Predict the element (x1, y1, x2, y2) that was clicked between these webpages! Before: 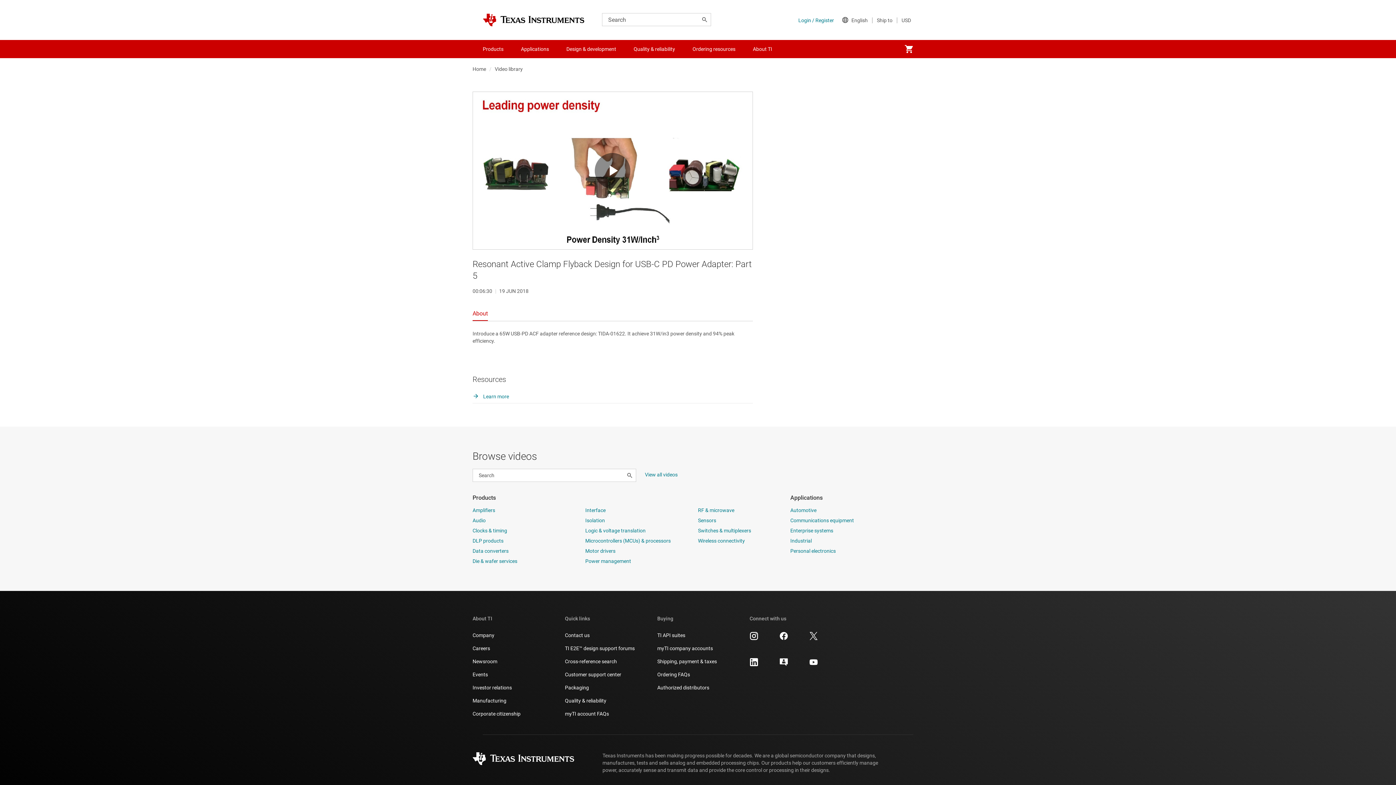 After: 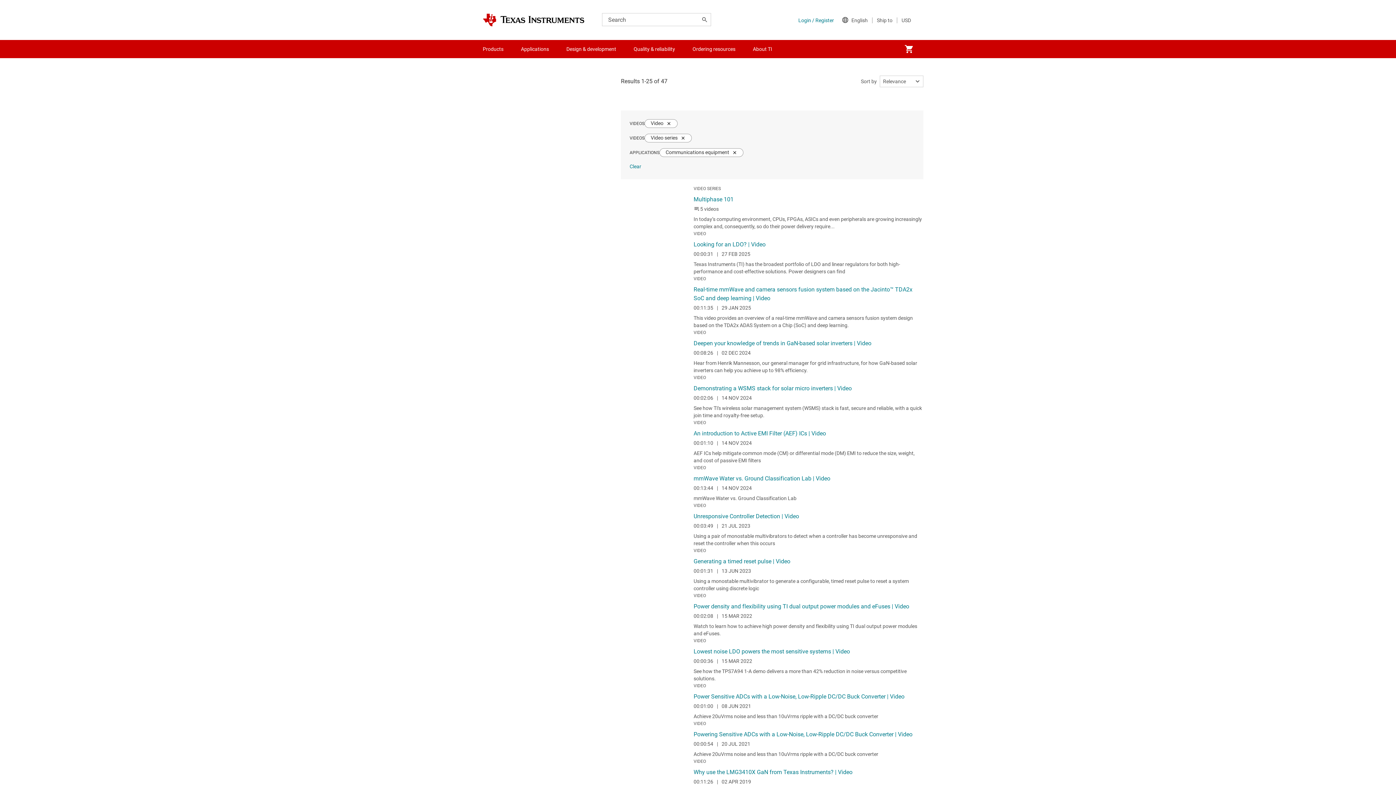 Action: label: Communications equipment bbox: (790, 516, 854, 522)